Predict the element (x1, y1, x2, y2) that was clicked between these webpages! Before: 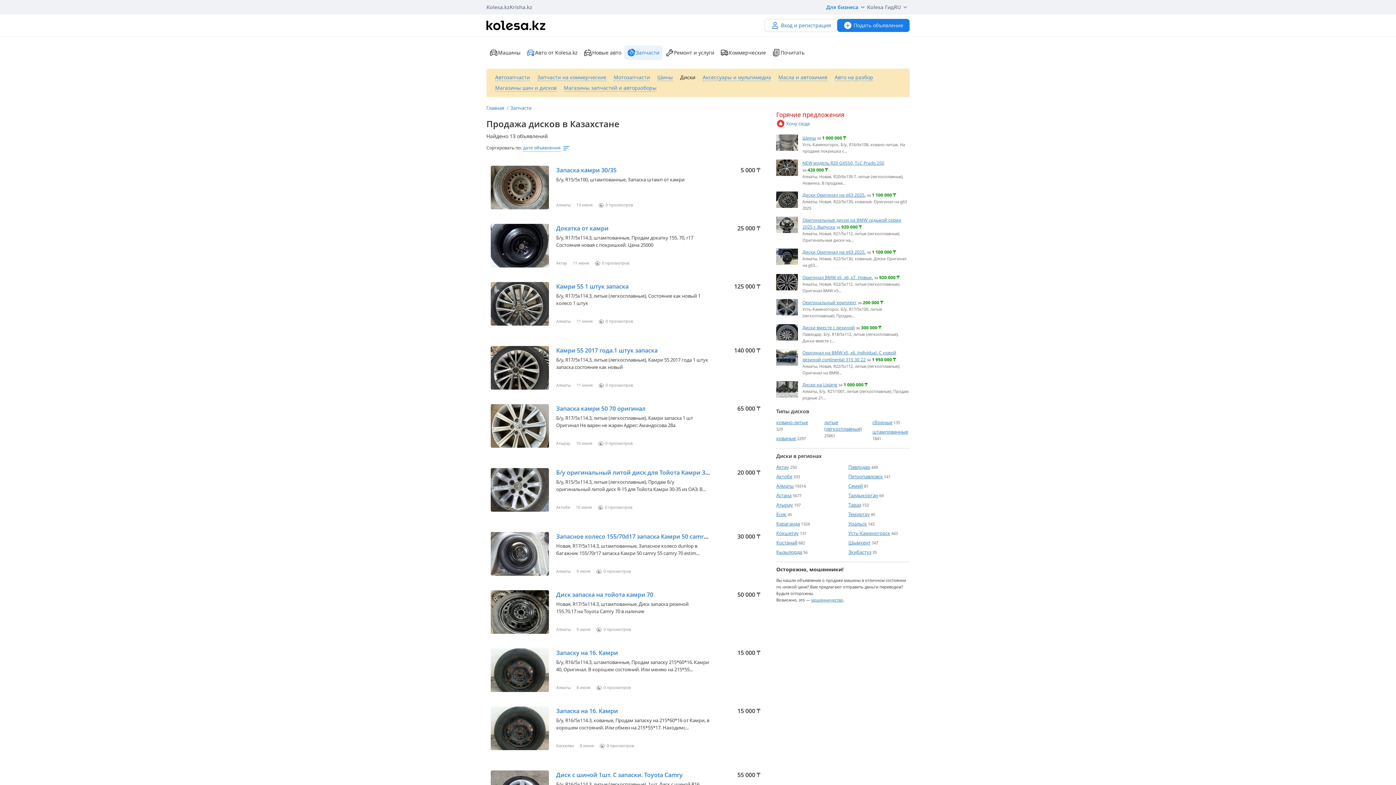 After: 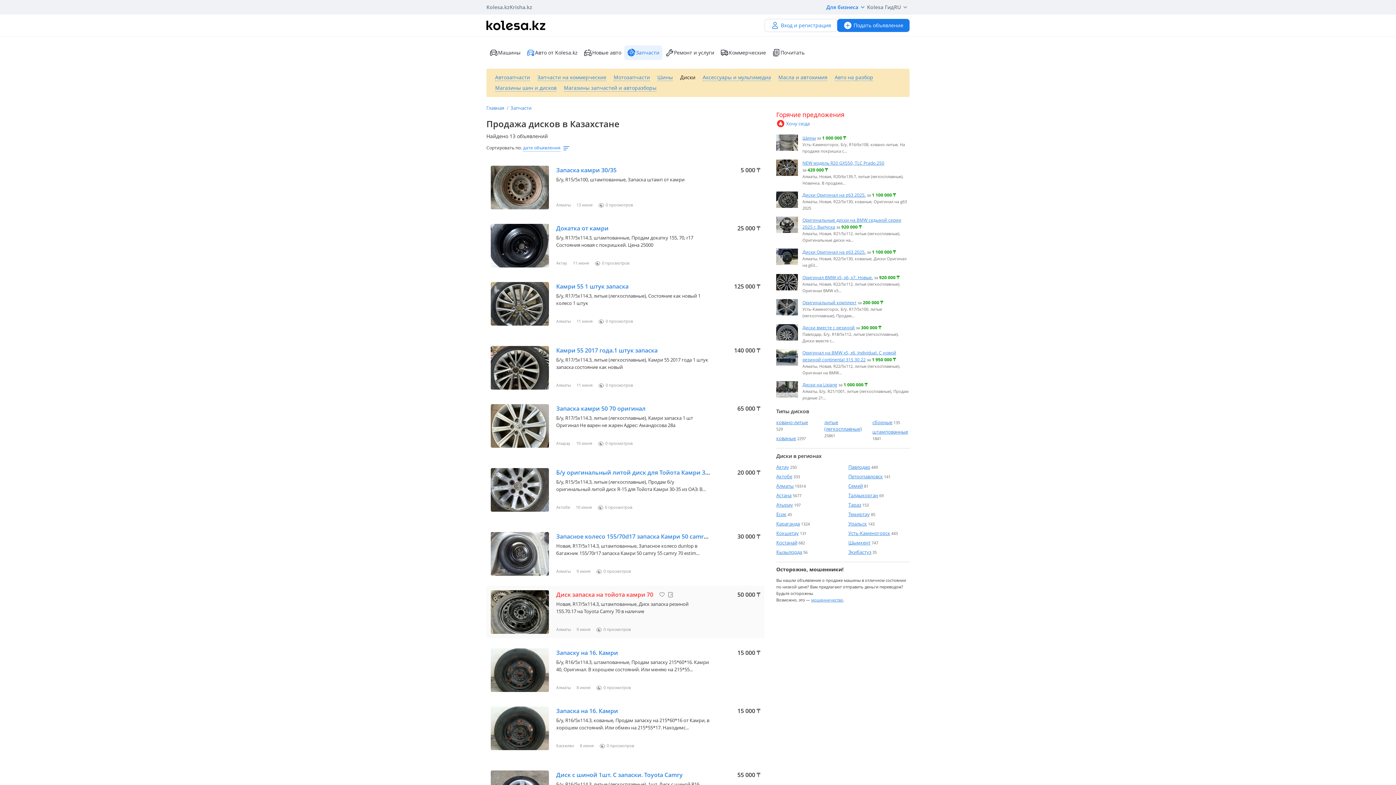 Action: label: Диск запаска на тойота камри 70 bbox: (556, 590, 653, 598)